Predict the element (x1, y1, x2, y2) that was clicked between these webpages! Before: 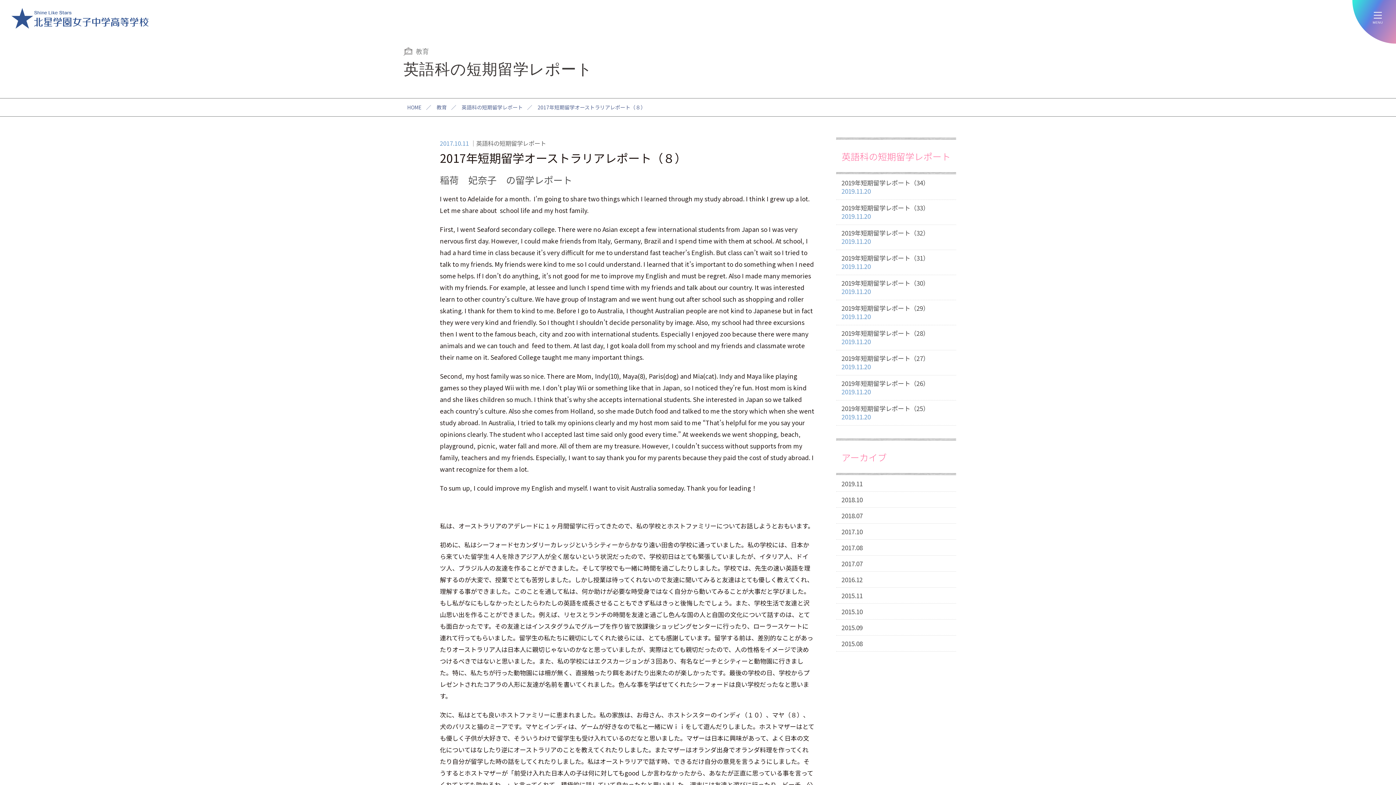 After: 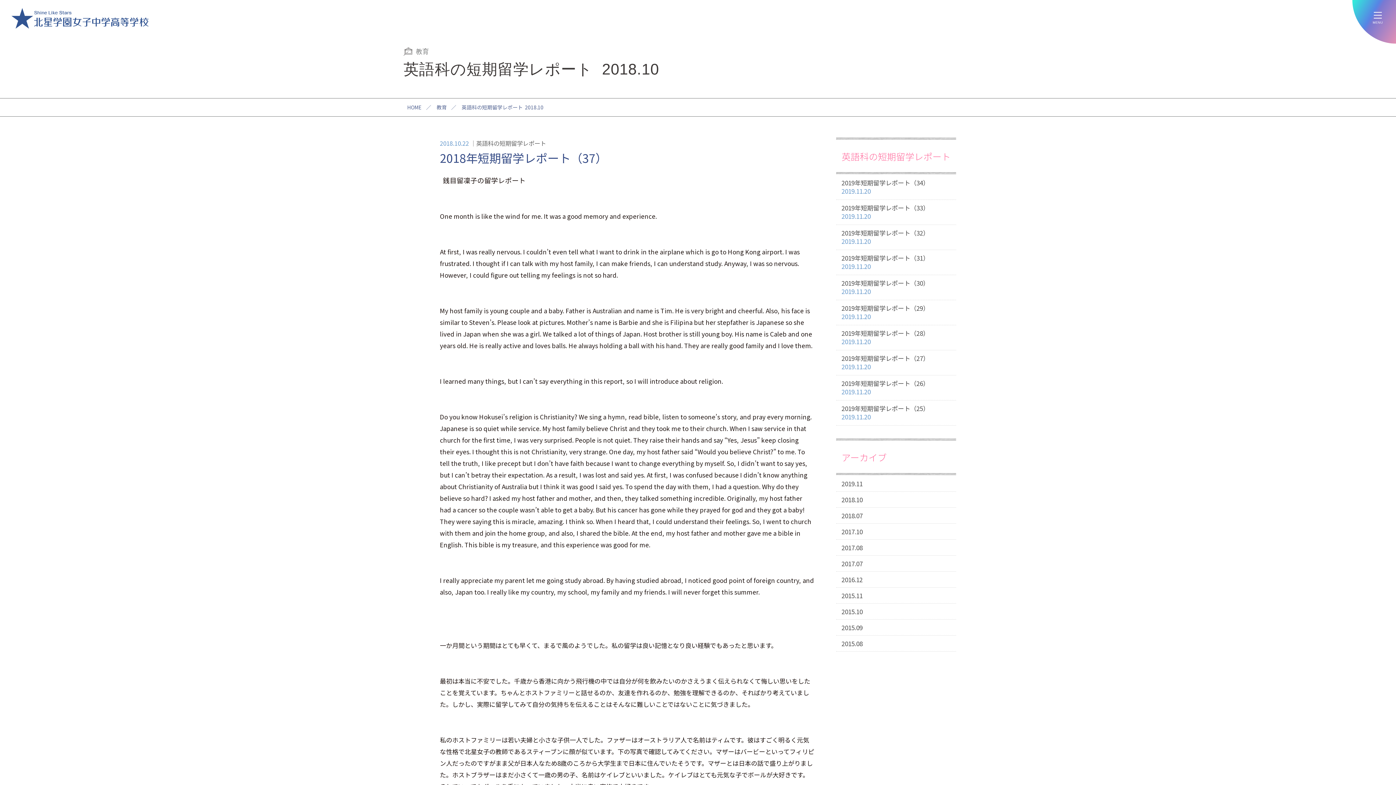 Action: label: 2018.10 bbox: (836, 492, 956, 508)